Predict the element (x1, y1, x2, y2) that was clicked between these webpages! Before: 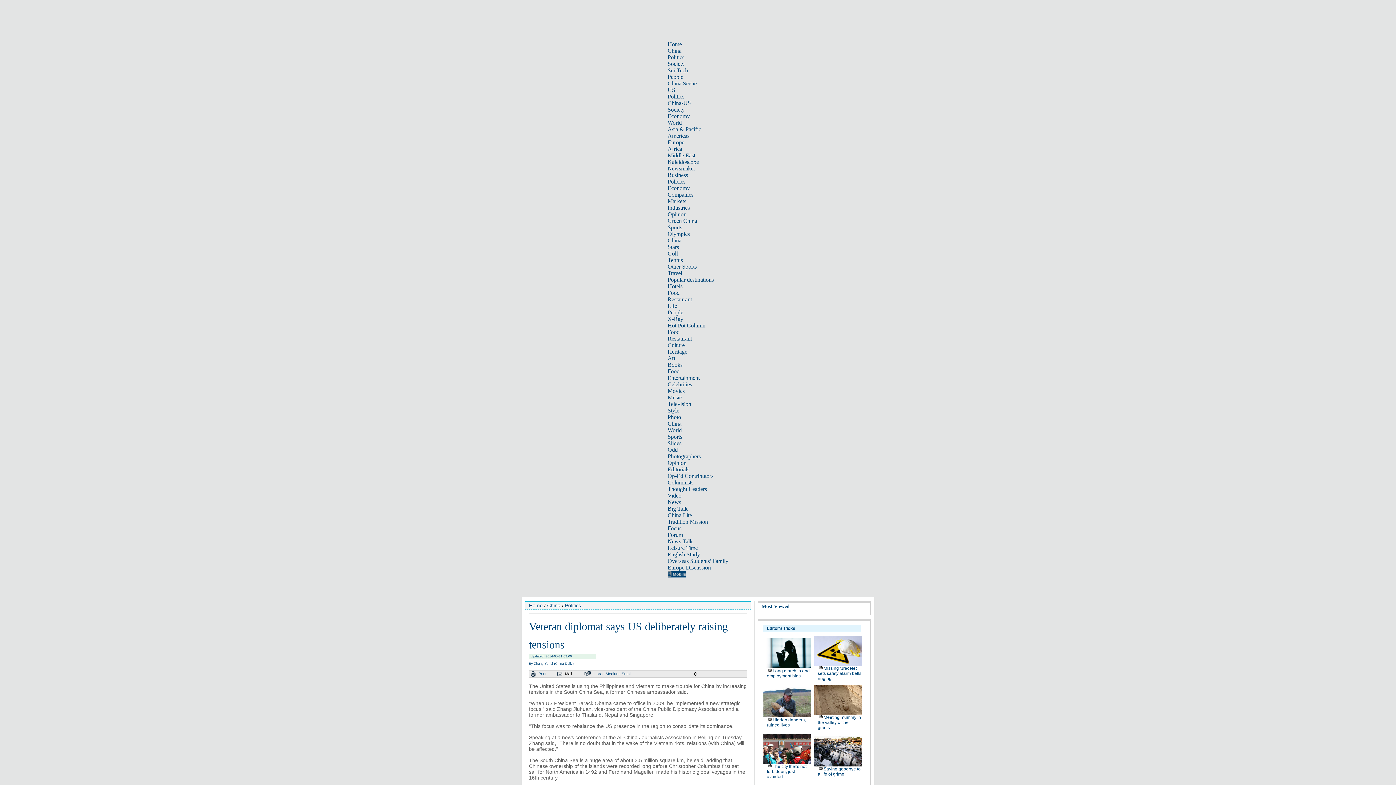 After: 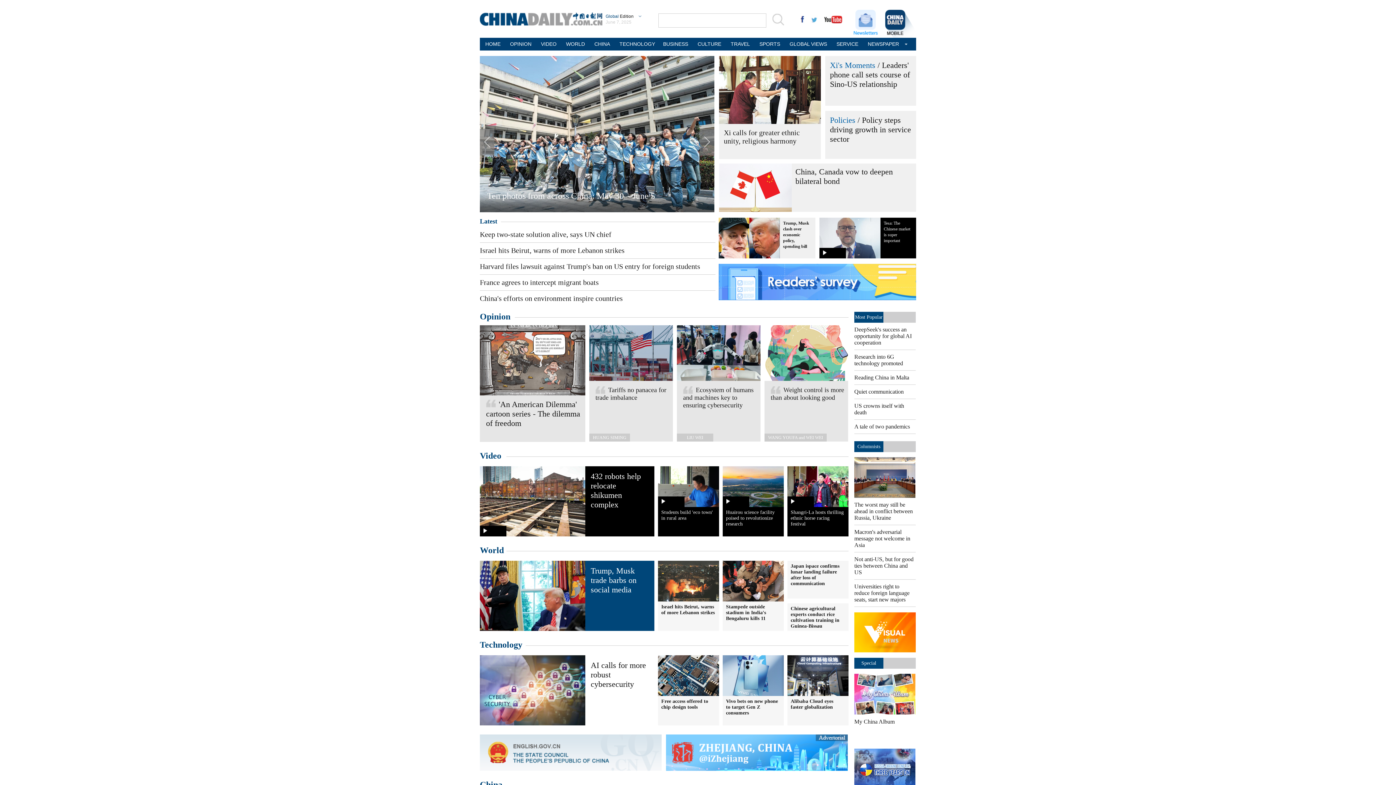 Action: bbox: (667, 414, 681, 420) label: Photo